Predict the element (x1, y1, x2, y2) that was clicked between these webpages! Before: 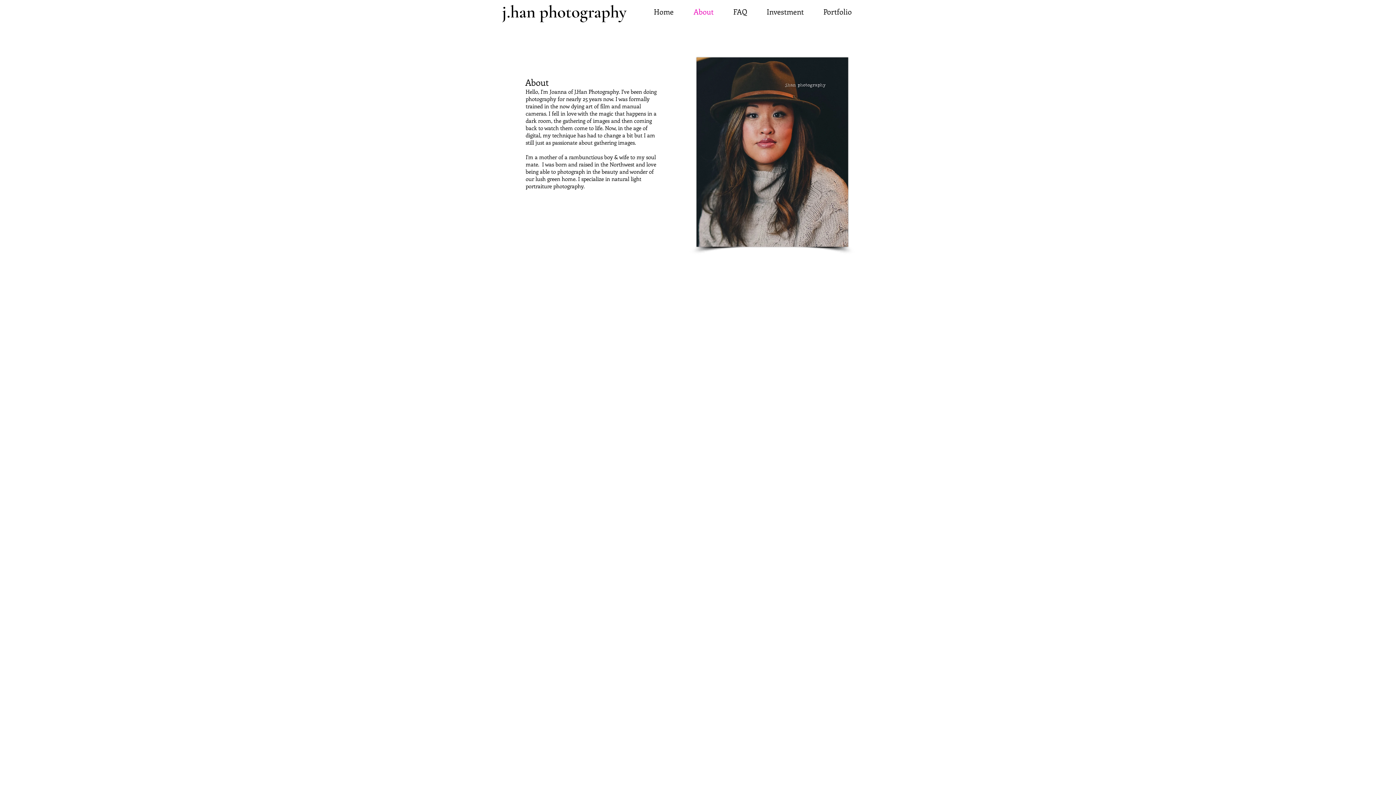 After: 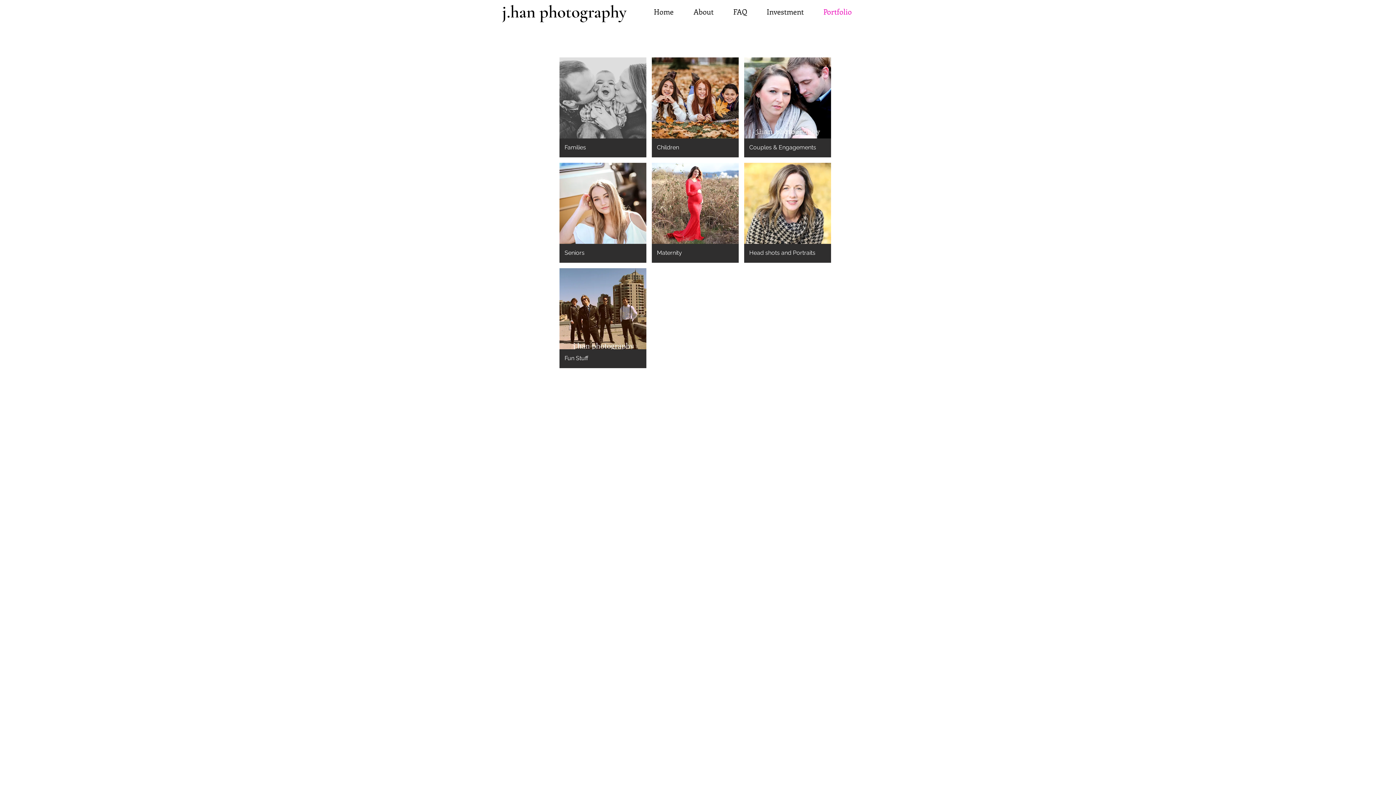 Action: bbox: (810, 0, 858, 23) label: Portfolio